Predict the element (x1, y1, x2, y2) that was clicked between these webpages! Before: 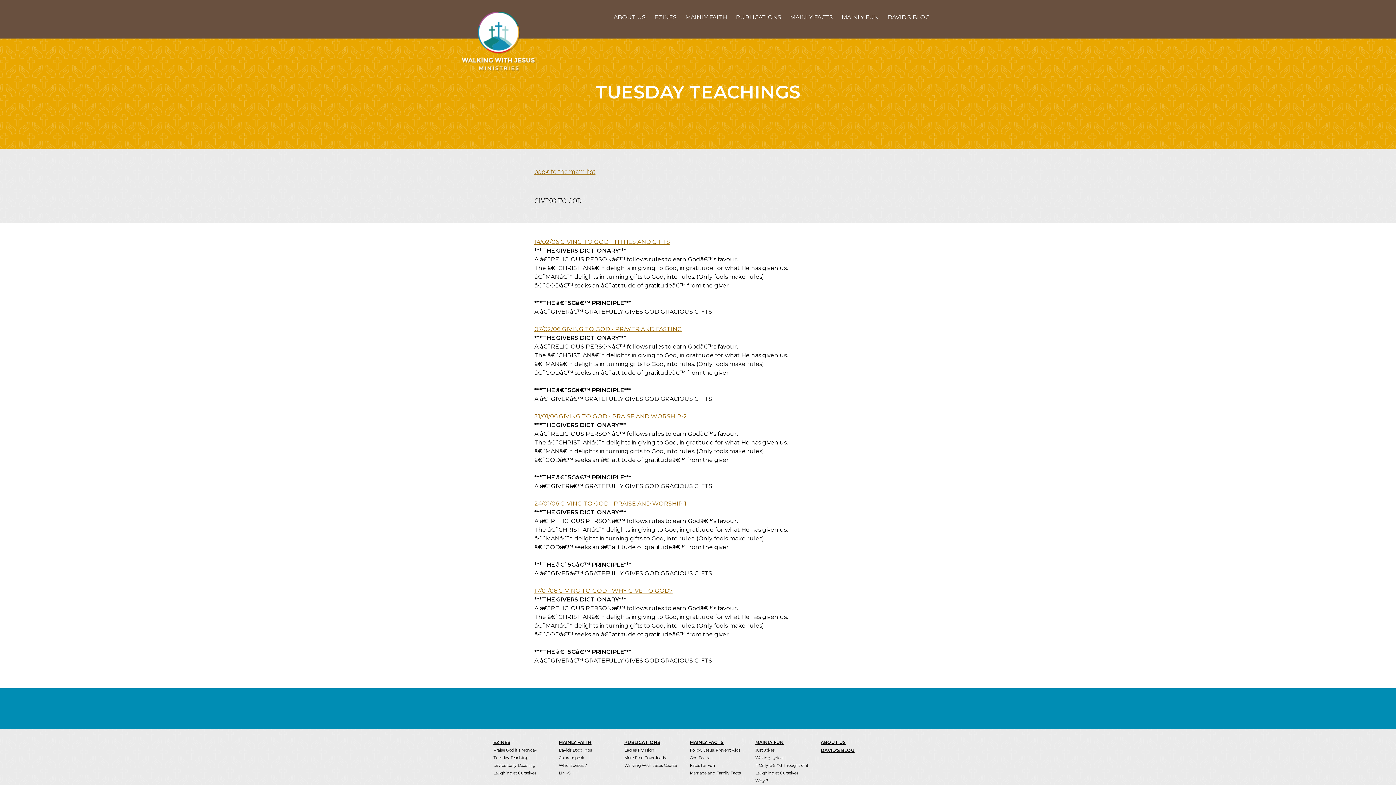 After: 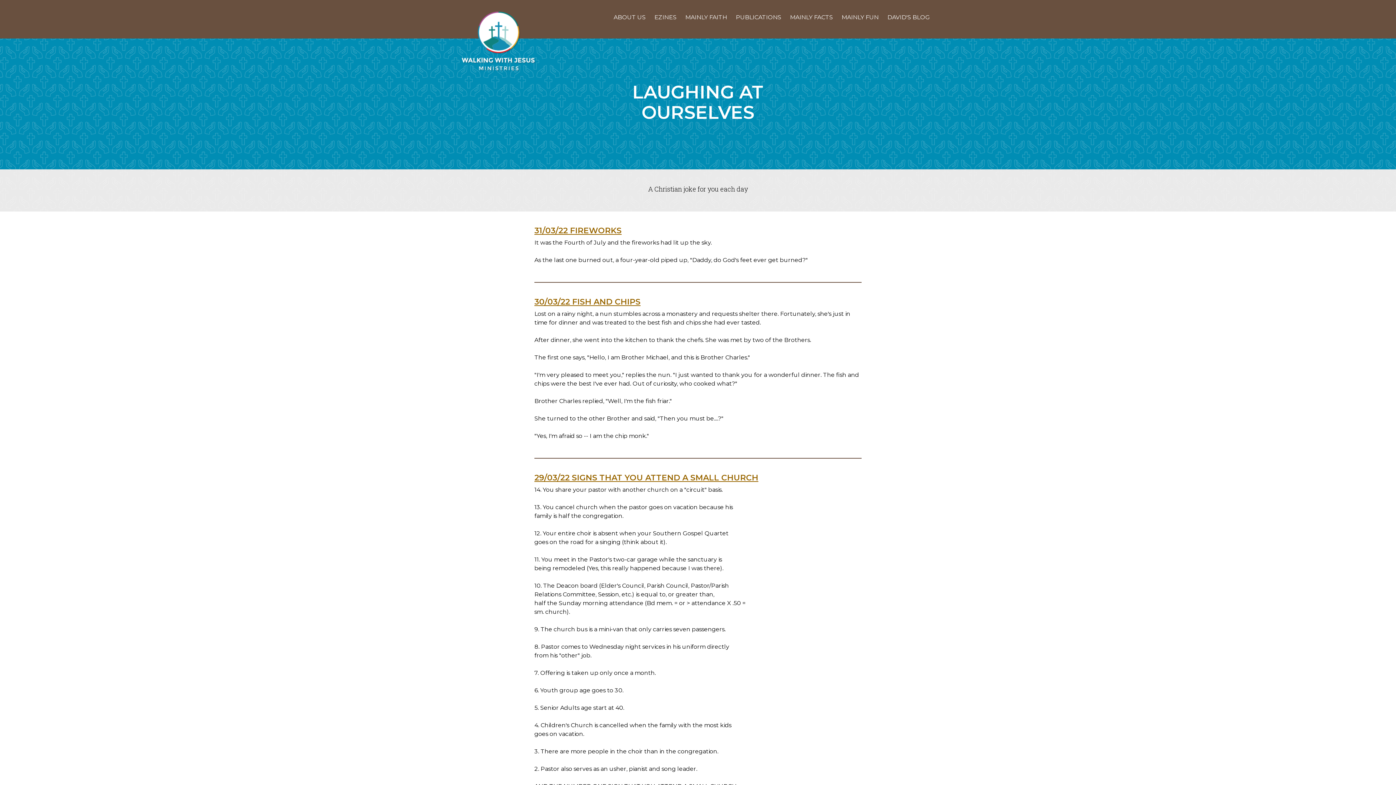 Action: label: Laughing at Ourselves bbox: (493, 770, 536, 776)